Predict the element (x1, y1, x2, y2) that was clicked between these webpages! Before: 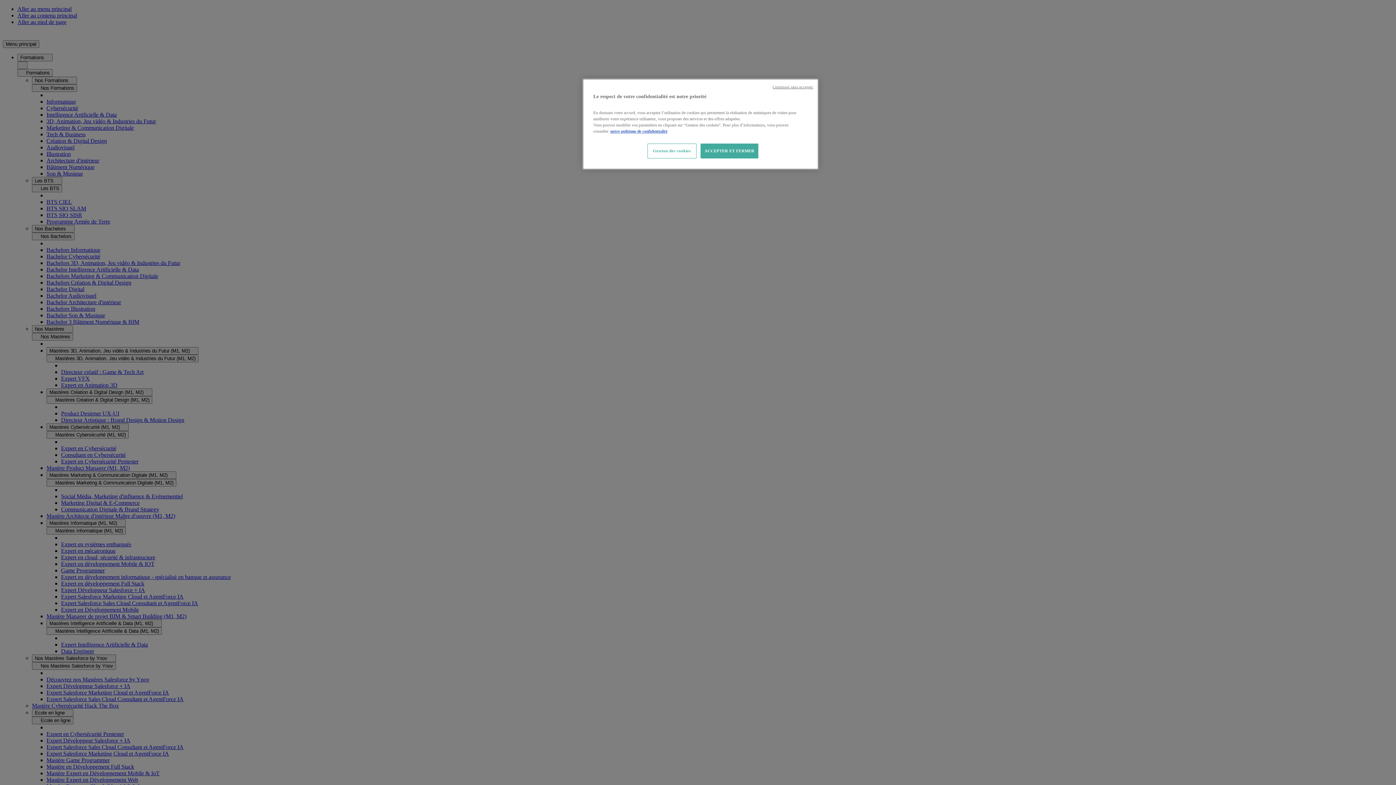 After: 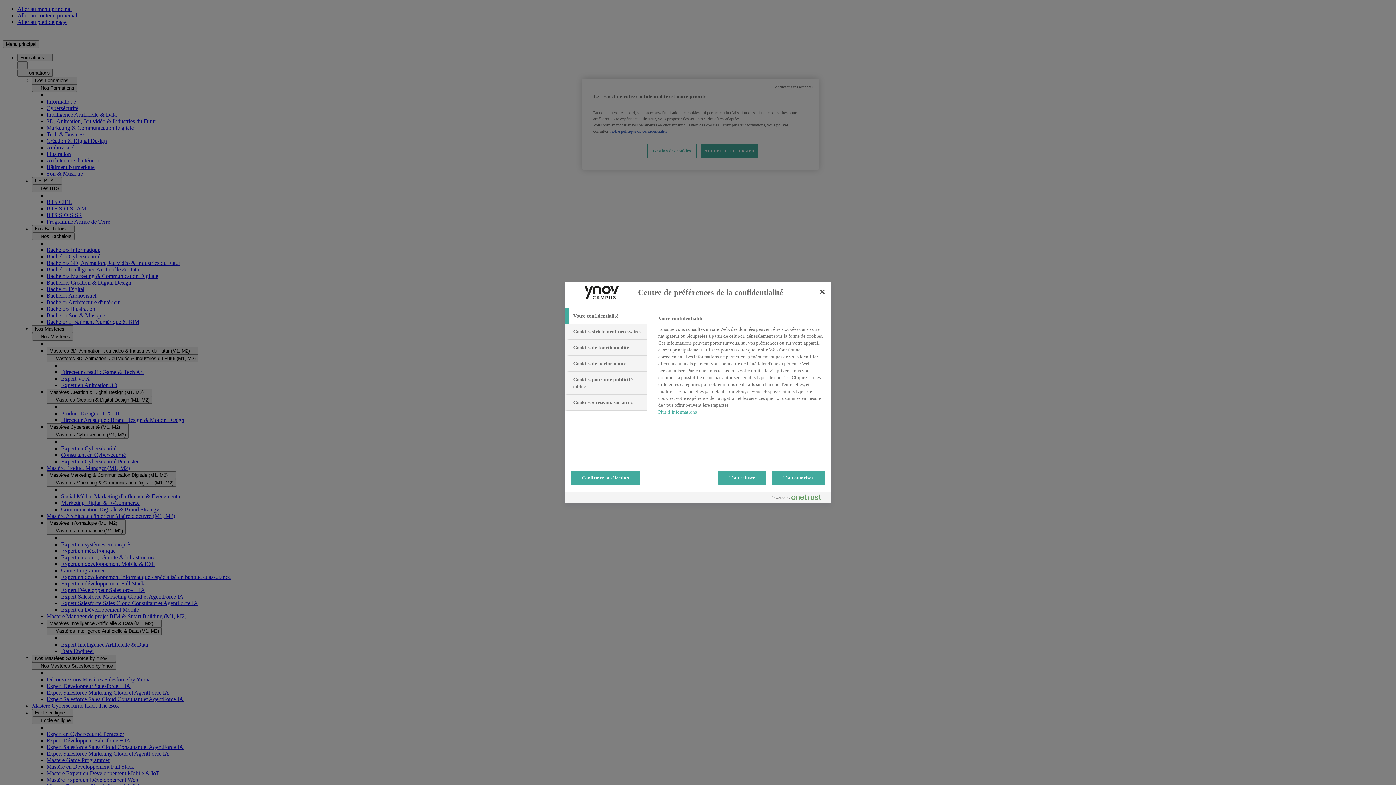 Action: label: Gestion des cookies bbox: (647, 143, 696, 158)